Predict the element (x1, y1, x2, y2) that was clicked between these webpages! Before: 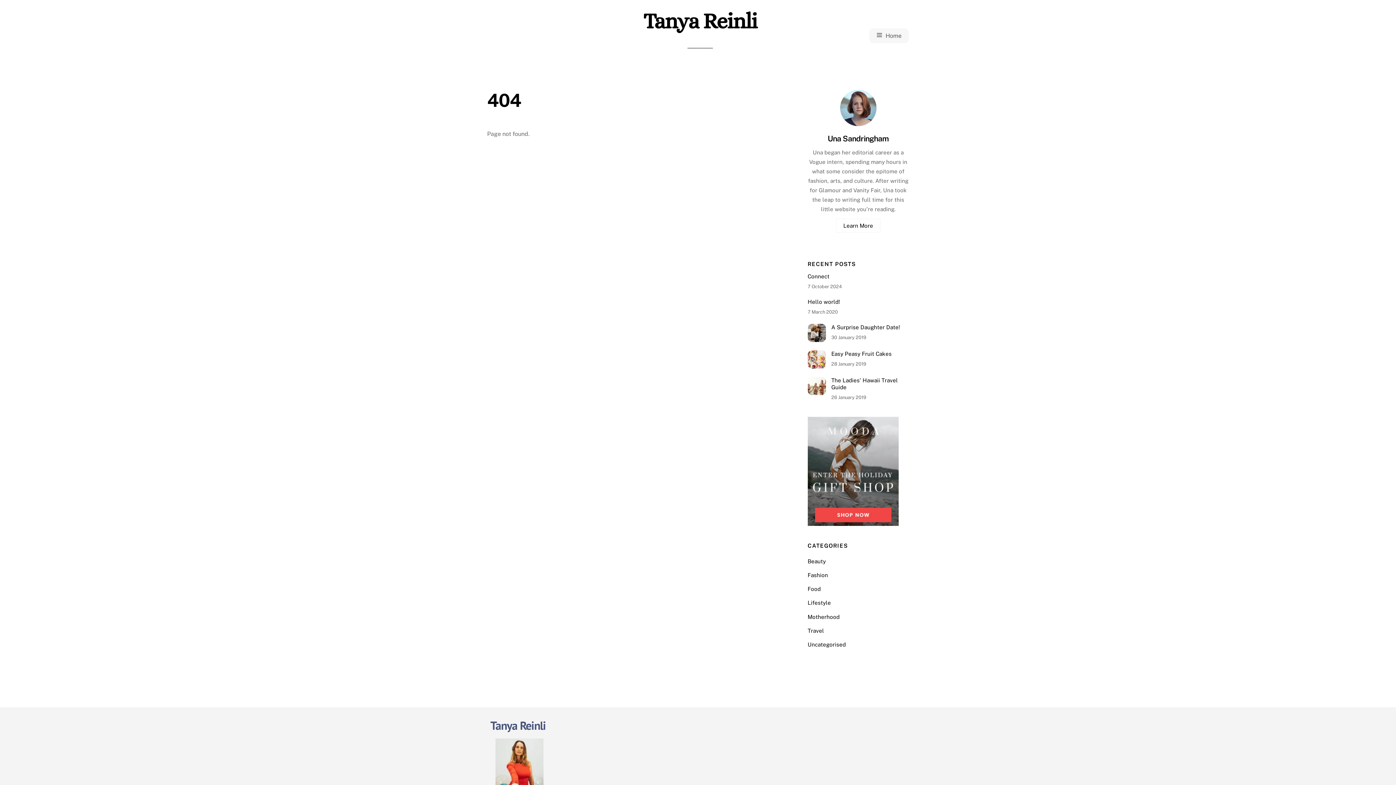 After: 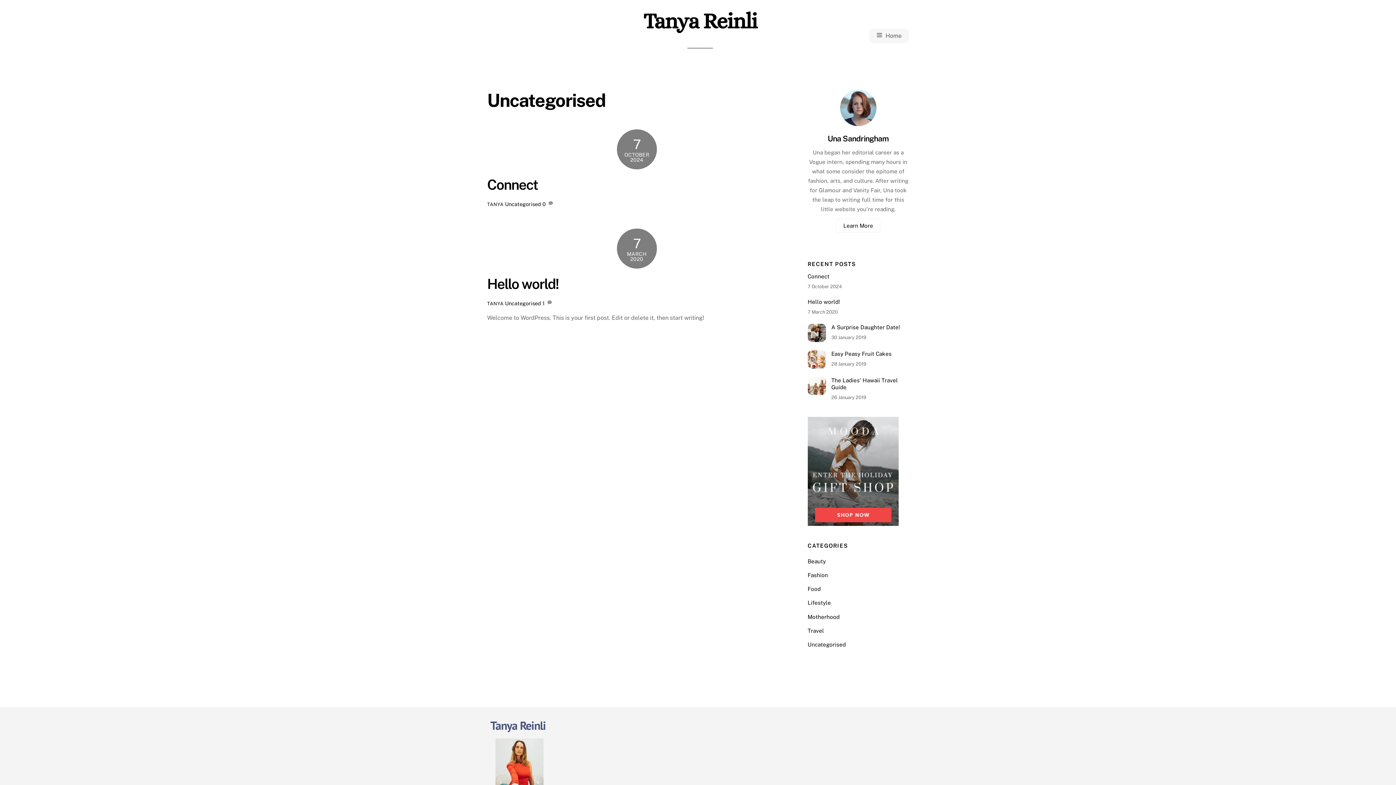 Action: label: Uncategorised bbox: (807, 641, 846, 647)